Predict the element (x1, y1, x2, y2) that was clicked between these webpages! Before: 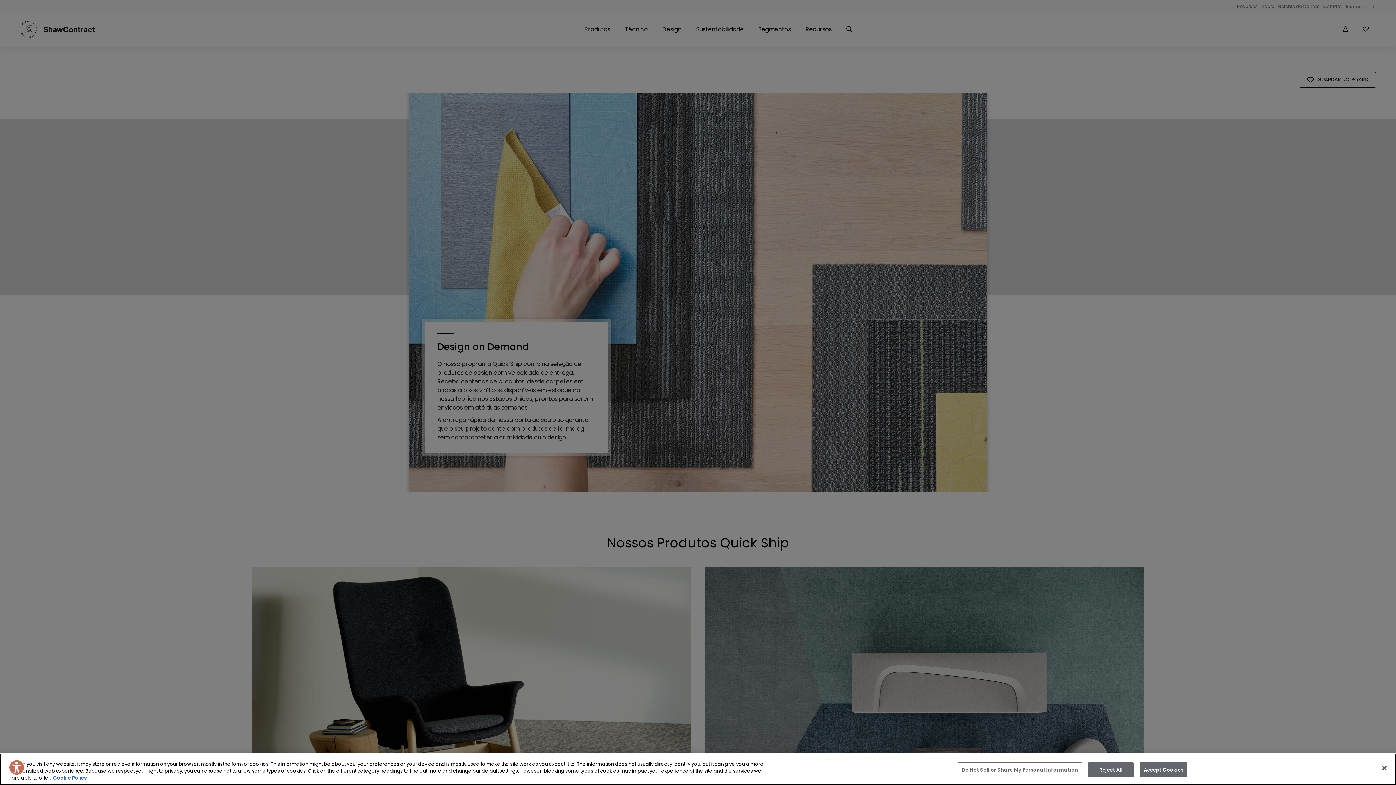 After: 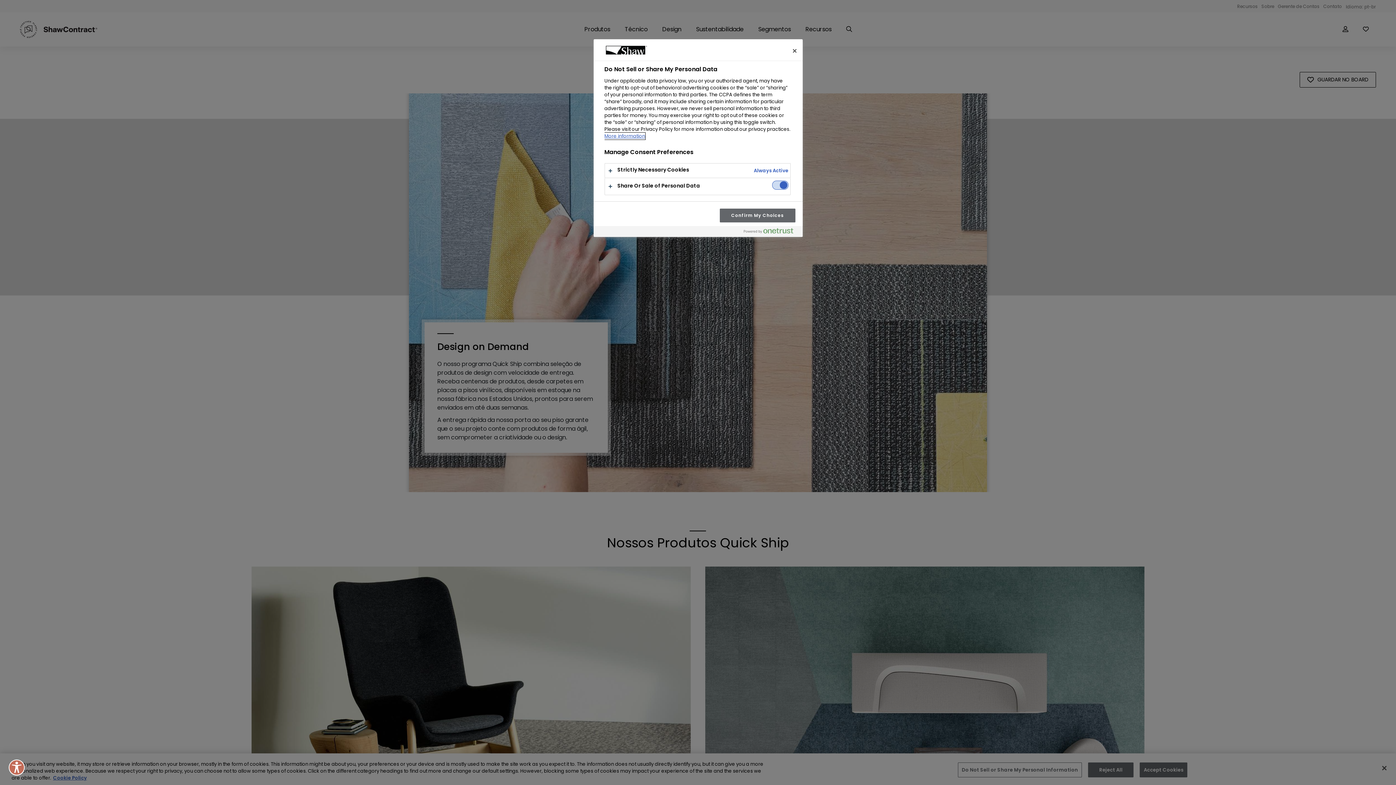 Action: bbox: (958, 762, 1082, 777) label: Do Not Sell or Share My Personal Information